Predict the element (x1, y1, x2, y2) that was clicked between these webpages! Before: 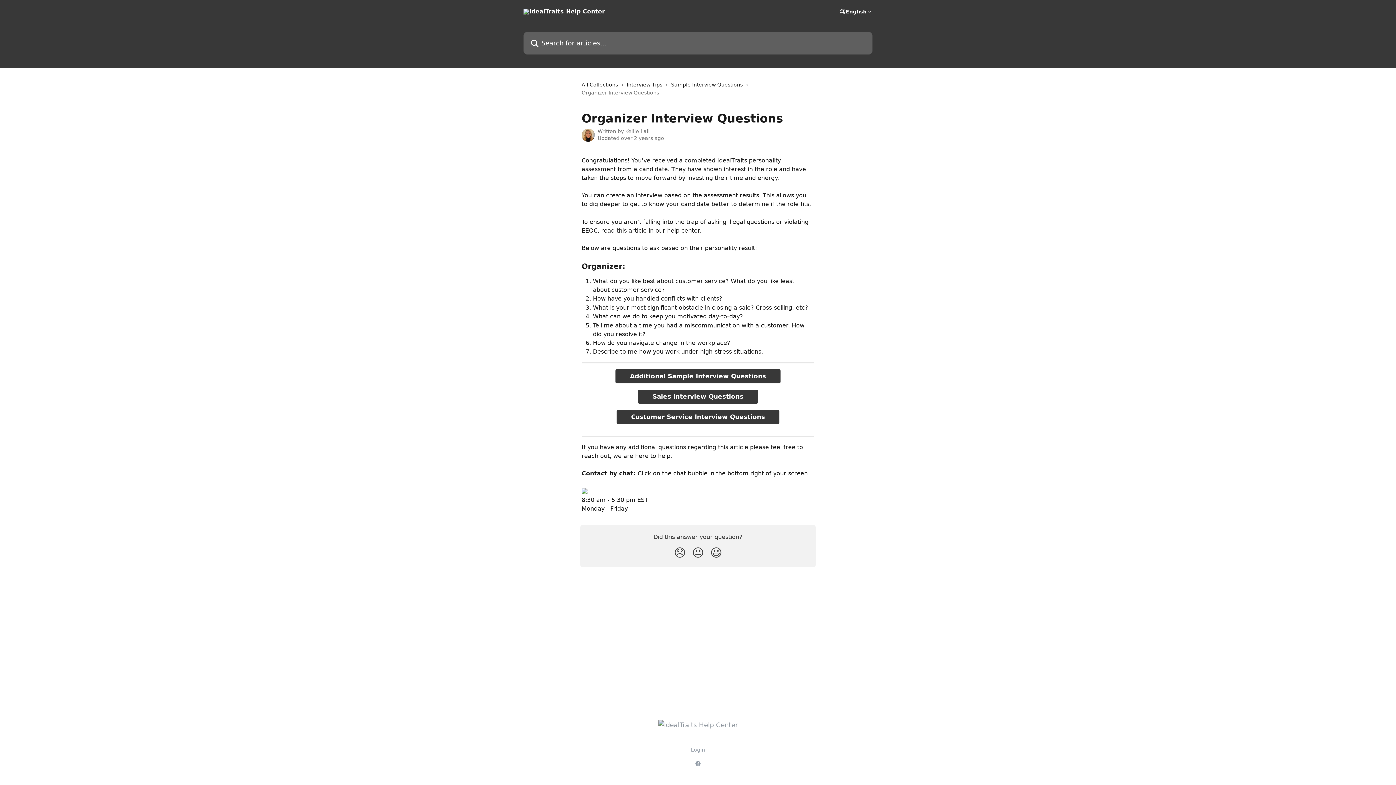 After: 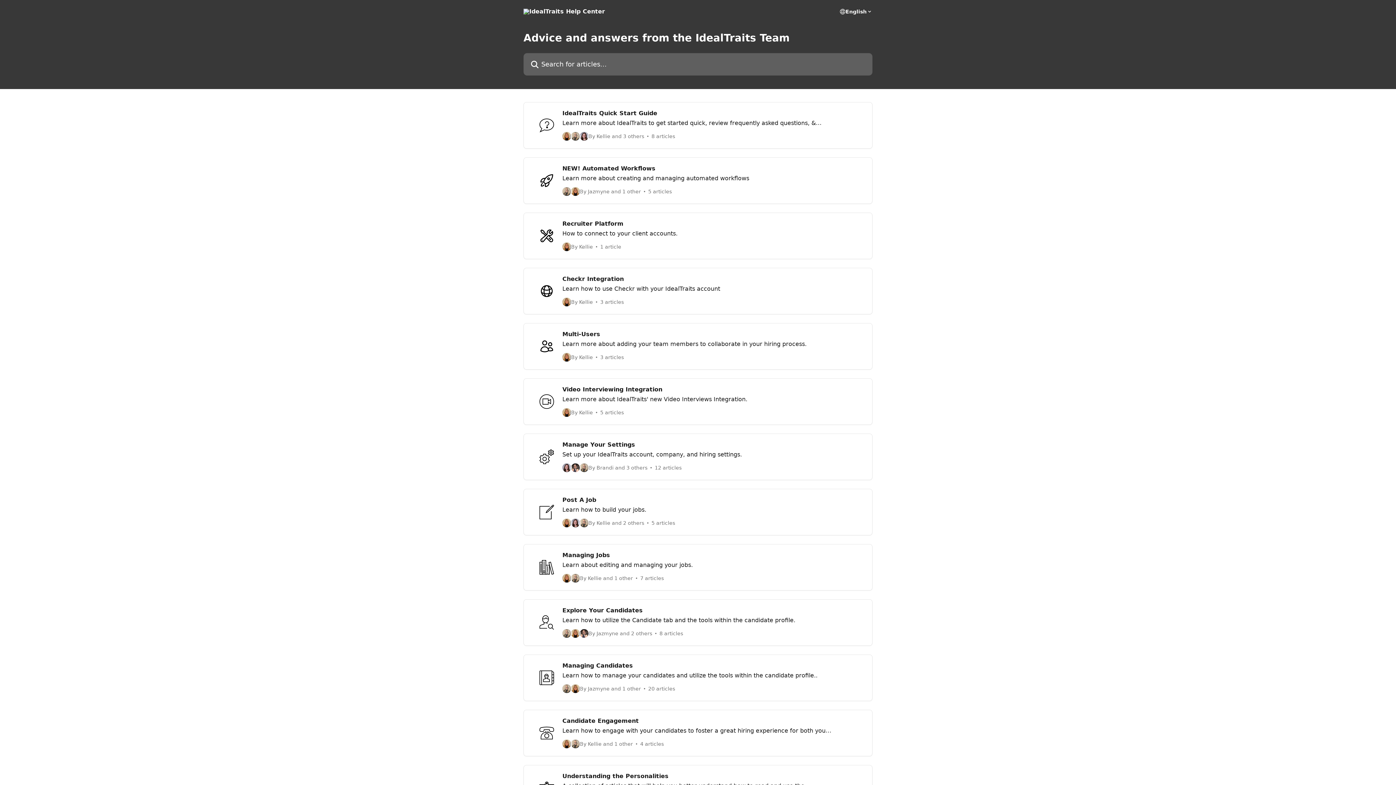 Action: bbox: (658, 721, 738, 729)